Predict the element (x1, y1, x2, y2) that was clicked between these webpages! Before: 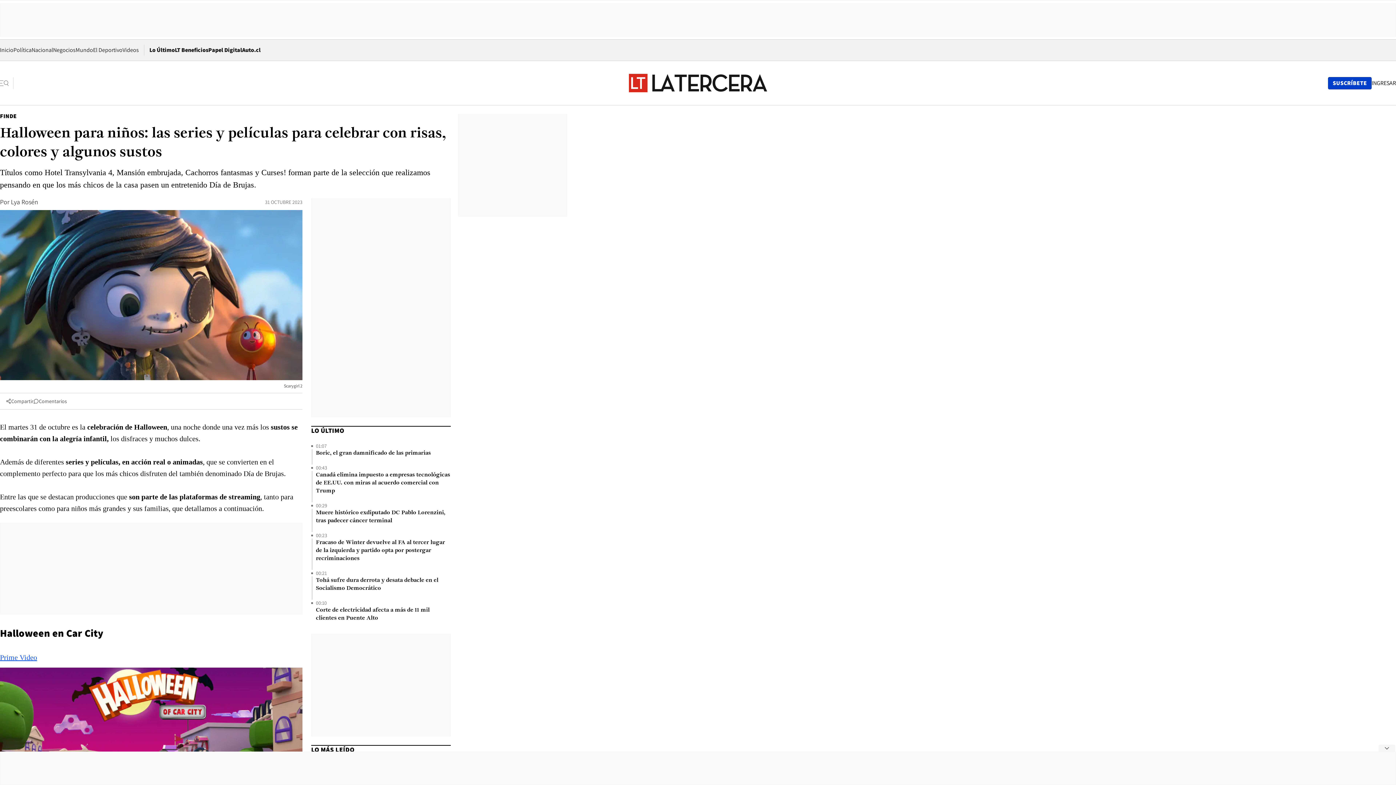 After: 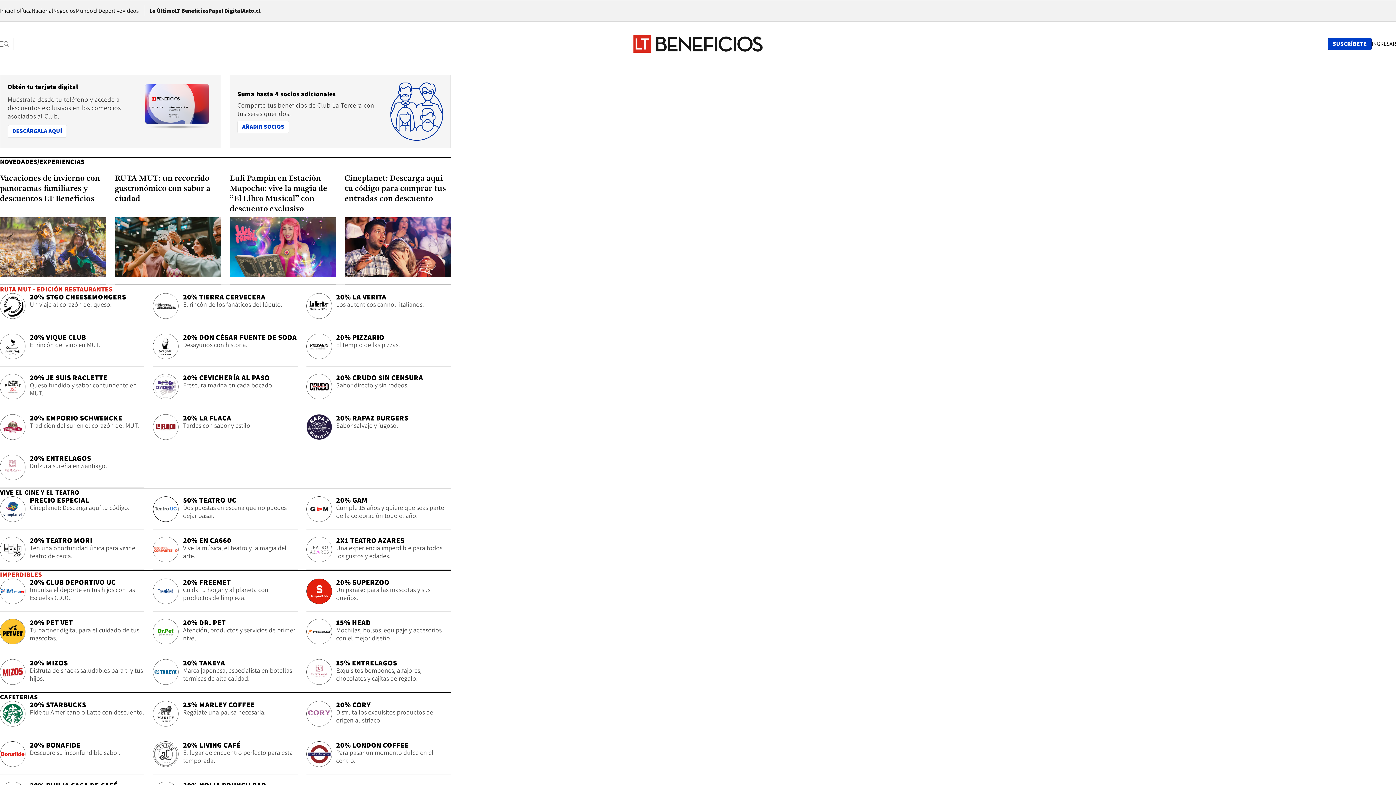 Action: bbox: (174, 46, 208, 53) label: LT Beneficios